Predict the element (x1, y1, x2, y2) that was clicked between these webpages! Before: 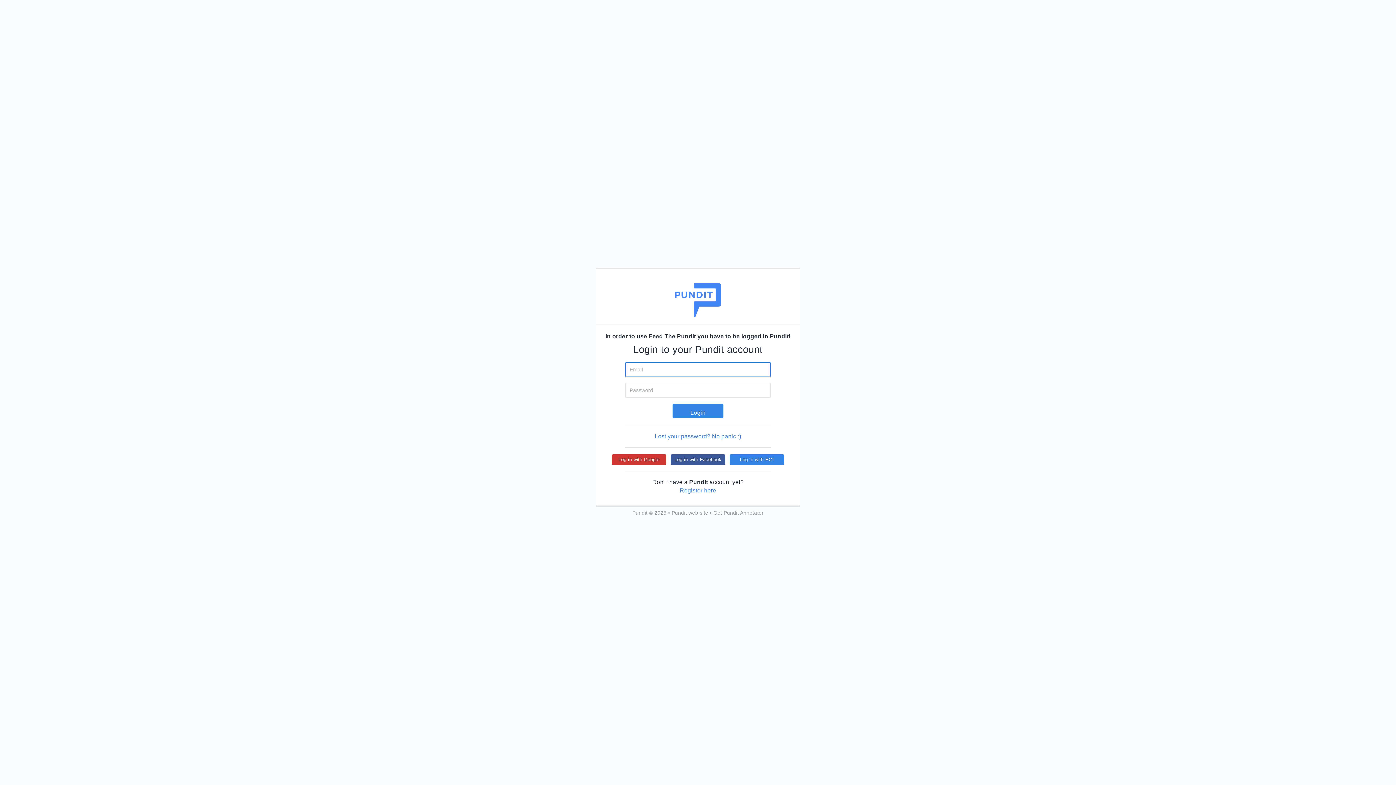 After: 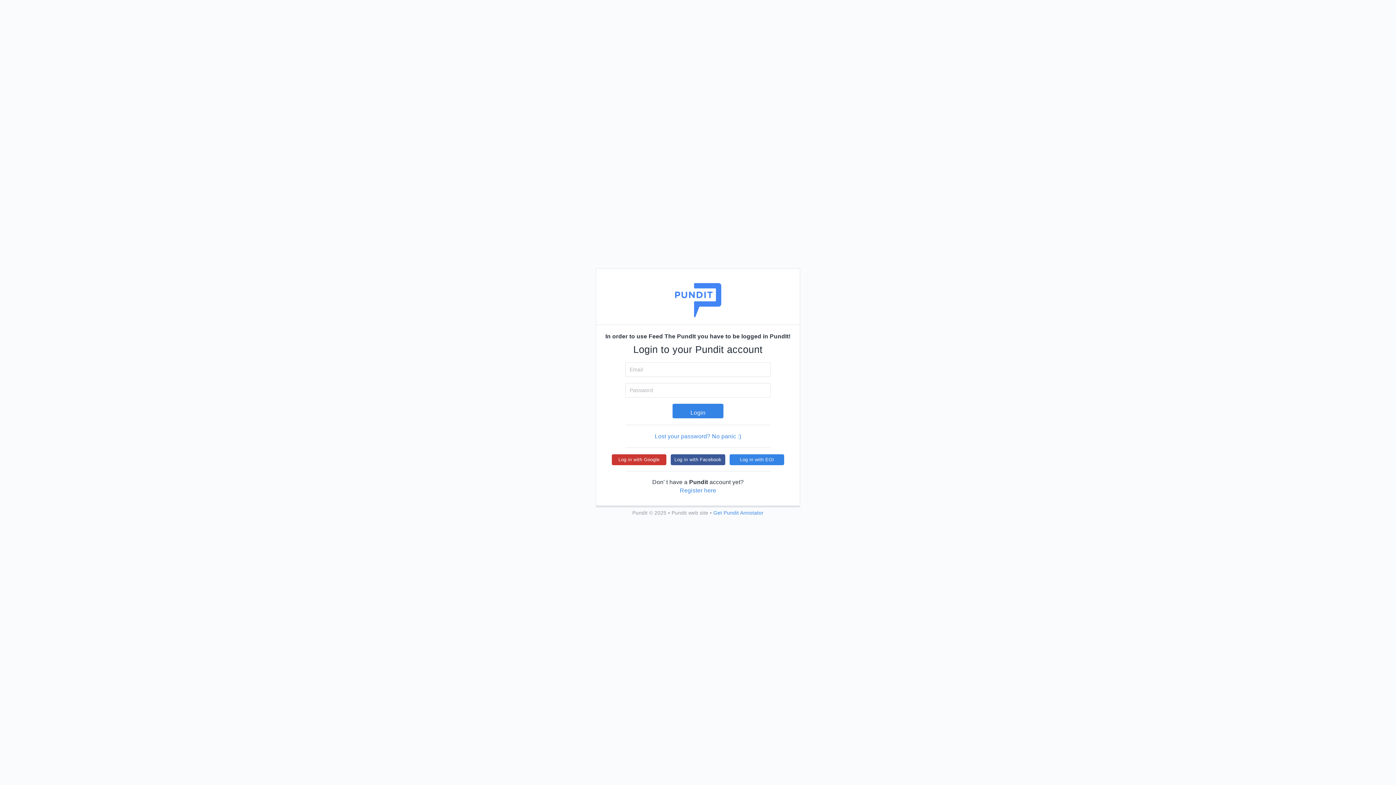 Action: bbox: (713, 510, 763, 516) label: Get Pundit Annotator